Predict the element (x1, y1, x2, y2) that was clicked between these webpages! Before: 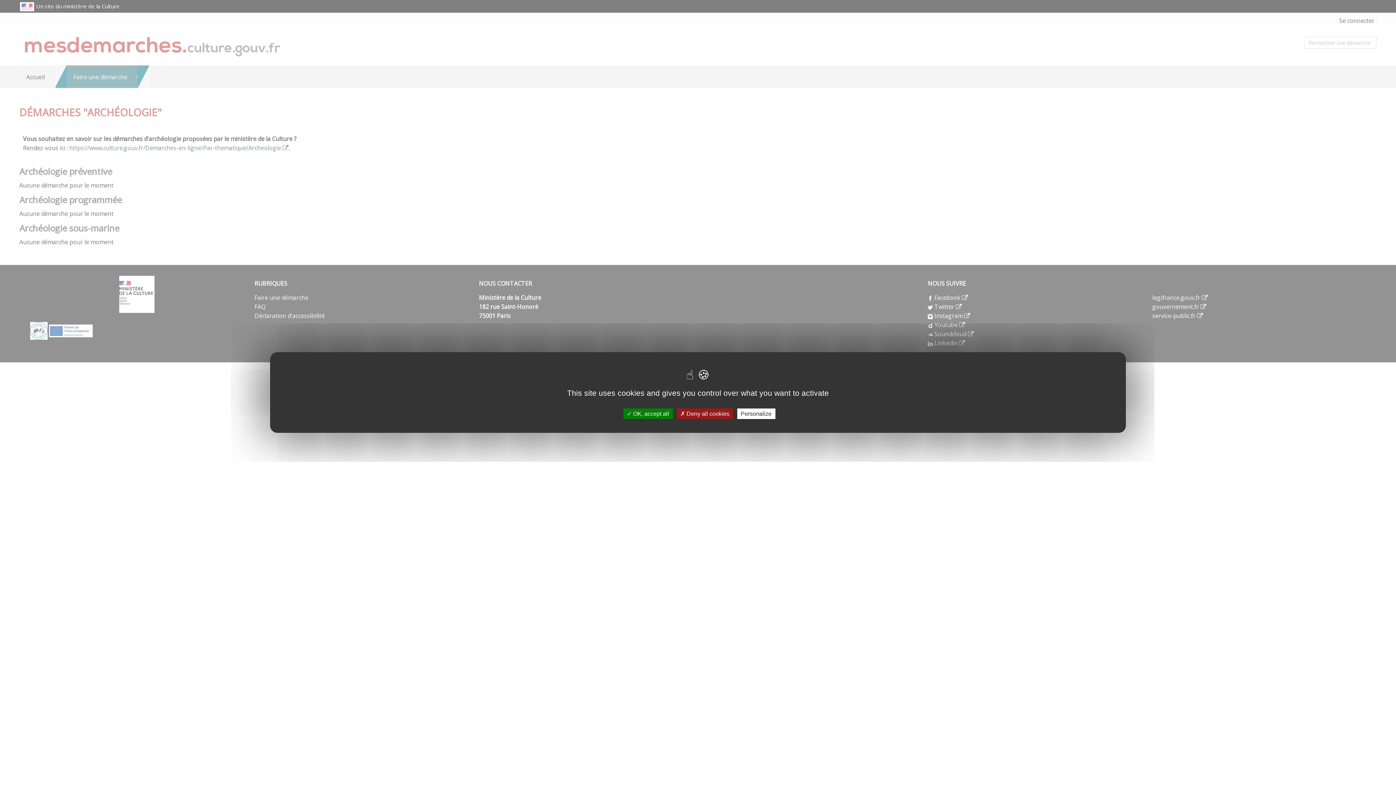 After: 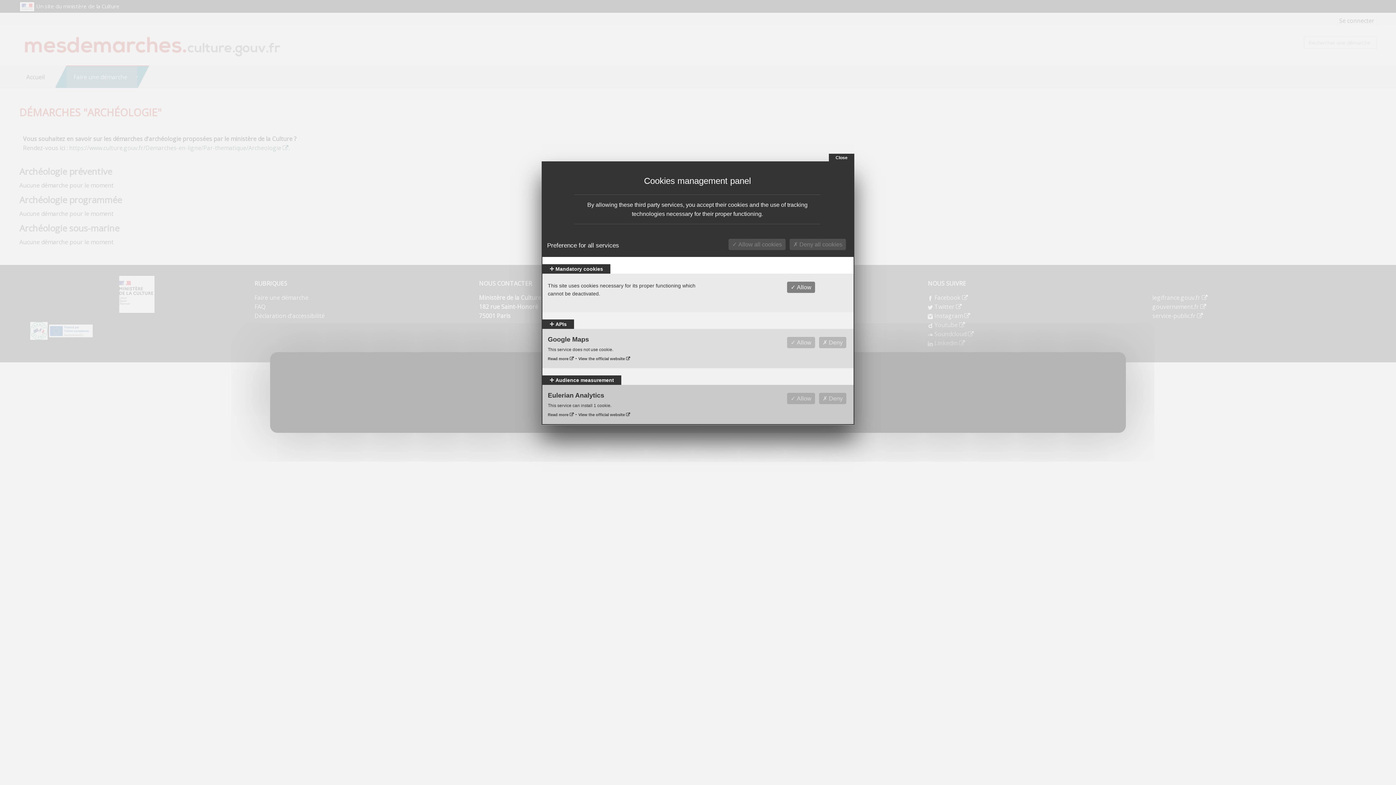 Action: bbox: (737, 408, 775, 419) label: Personalize